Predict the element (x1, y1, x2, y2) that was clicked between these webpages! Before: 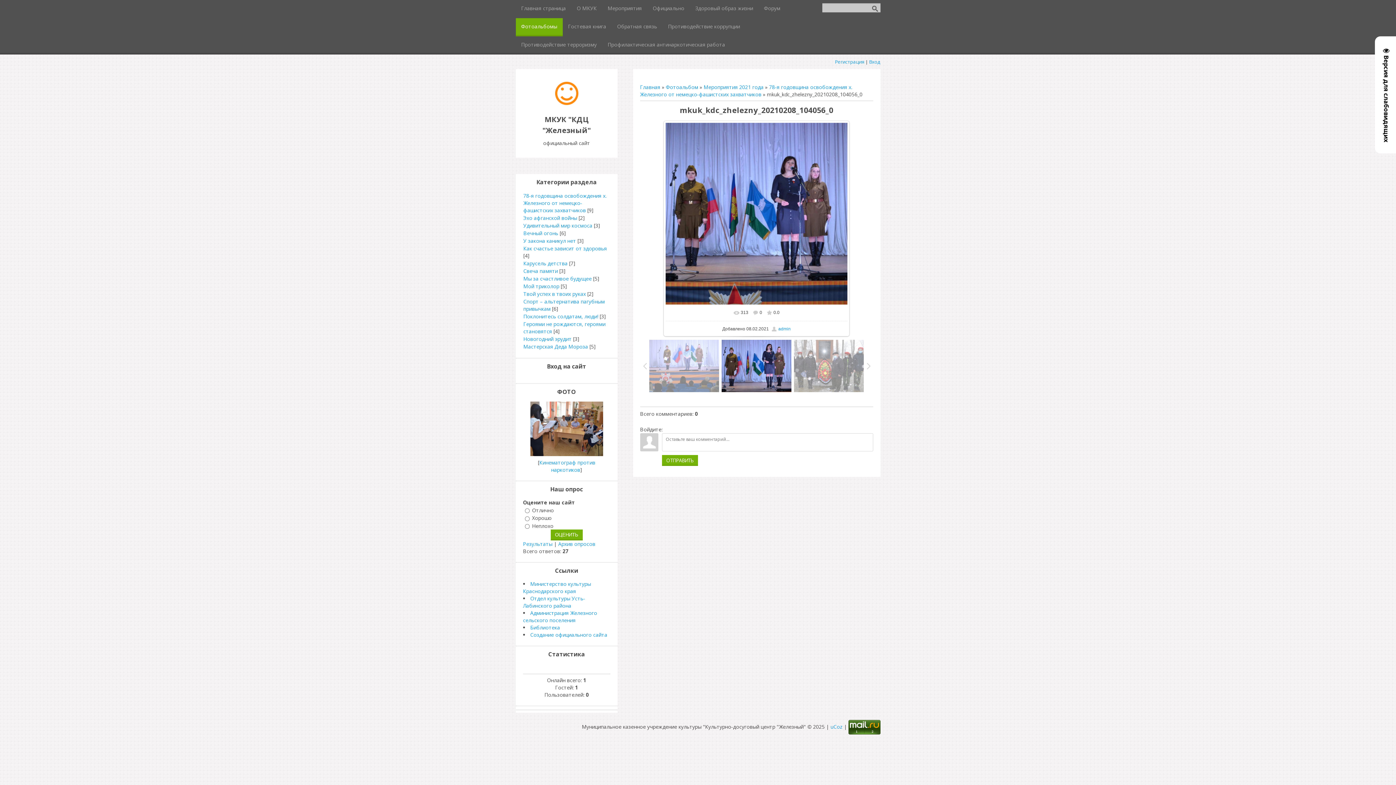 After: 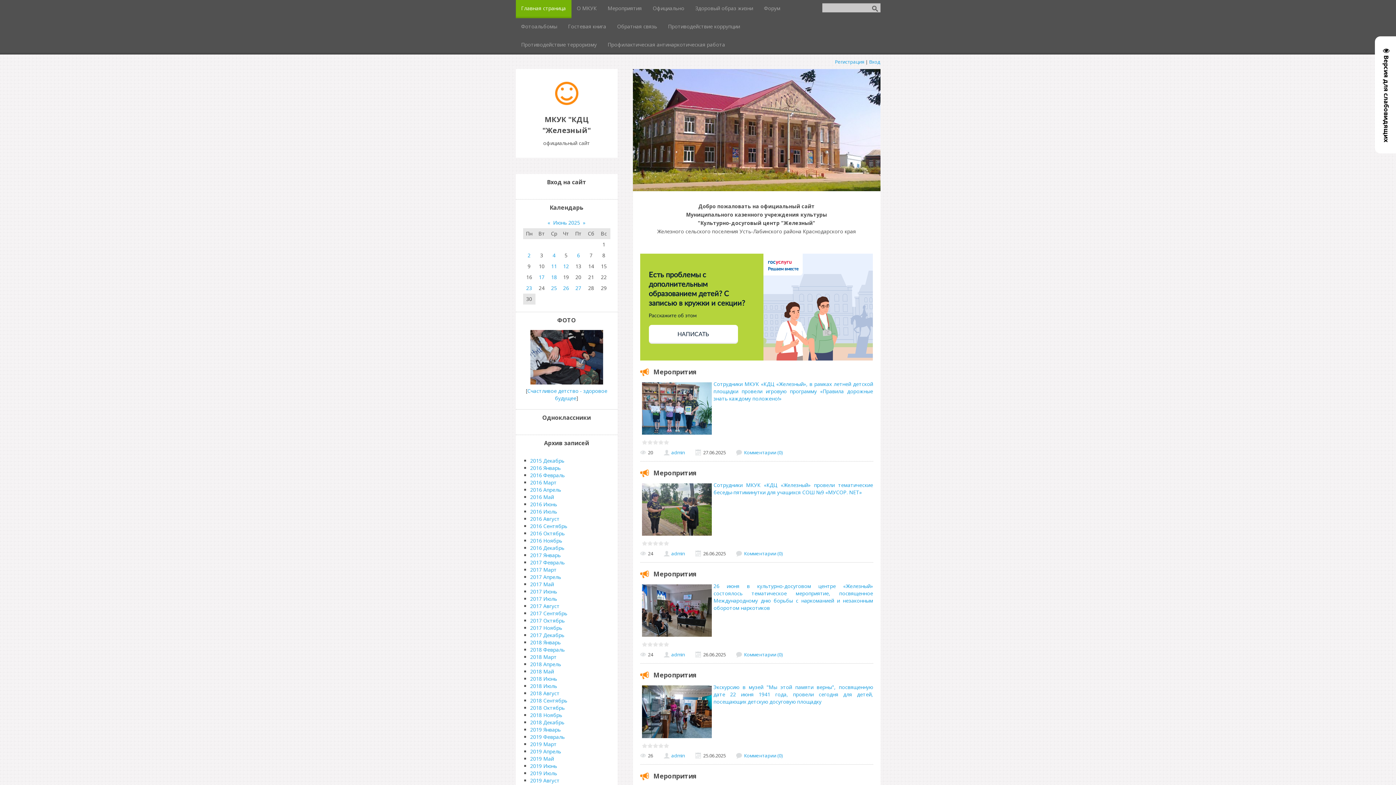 Action: label: Главная bbox: (640, 83, 660, 90)